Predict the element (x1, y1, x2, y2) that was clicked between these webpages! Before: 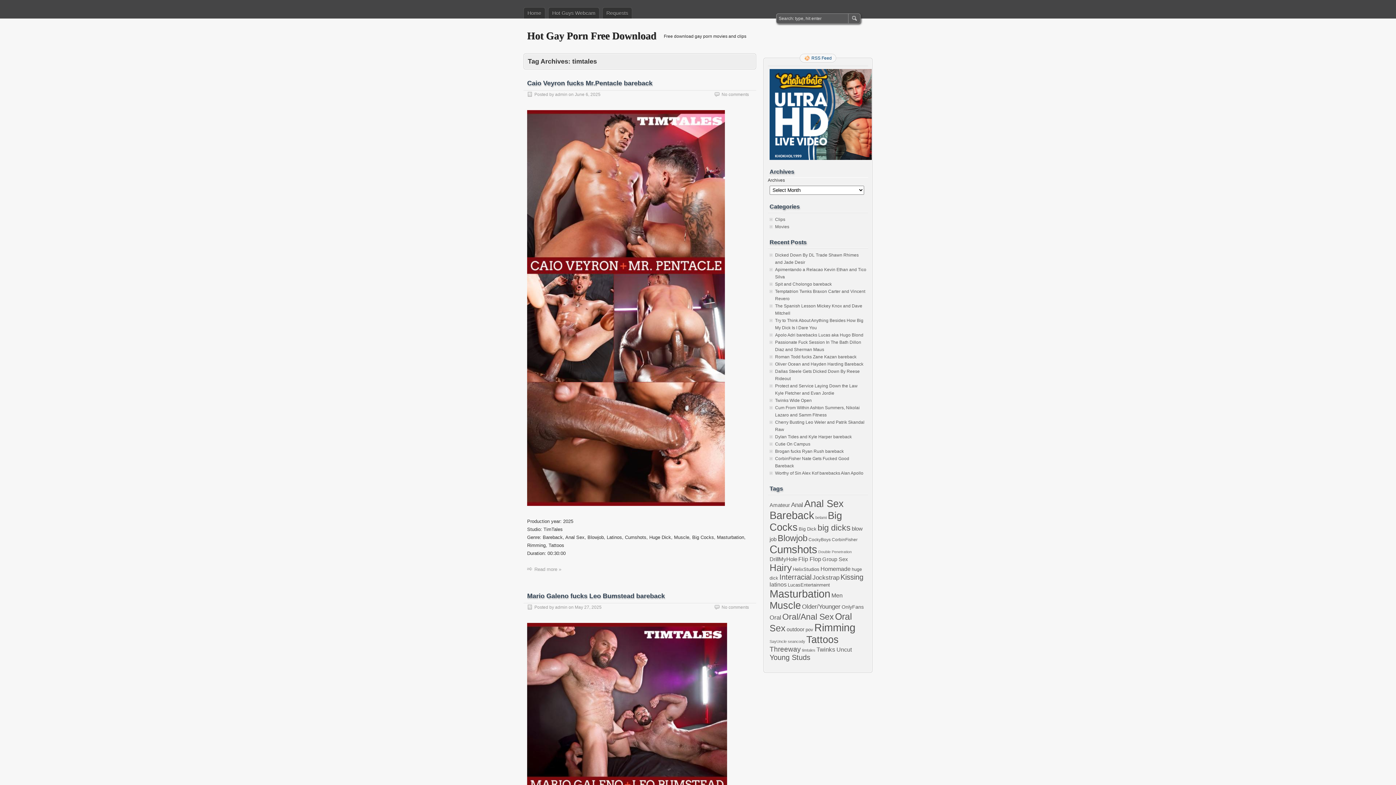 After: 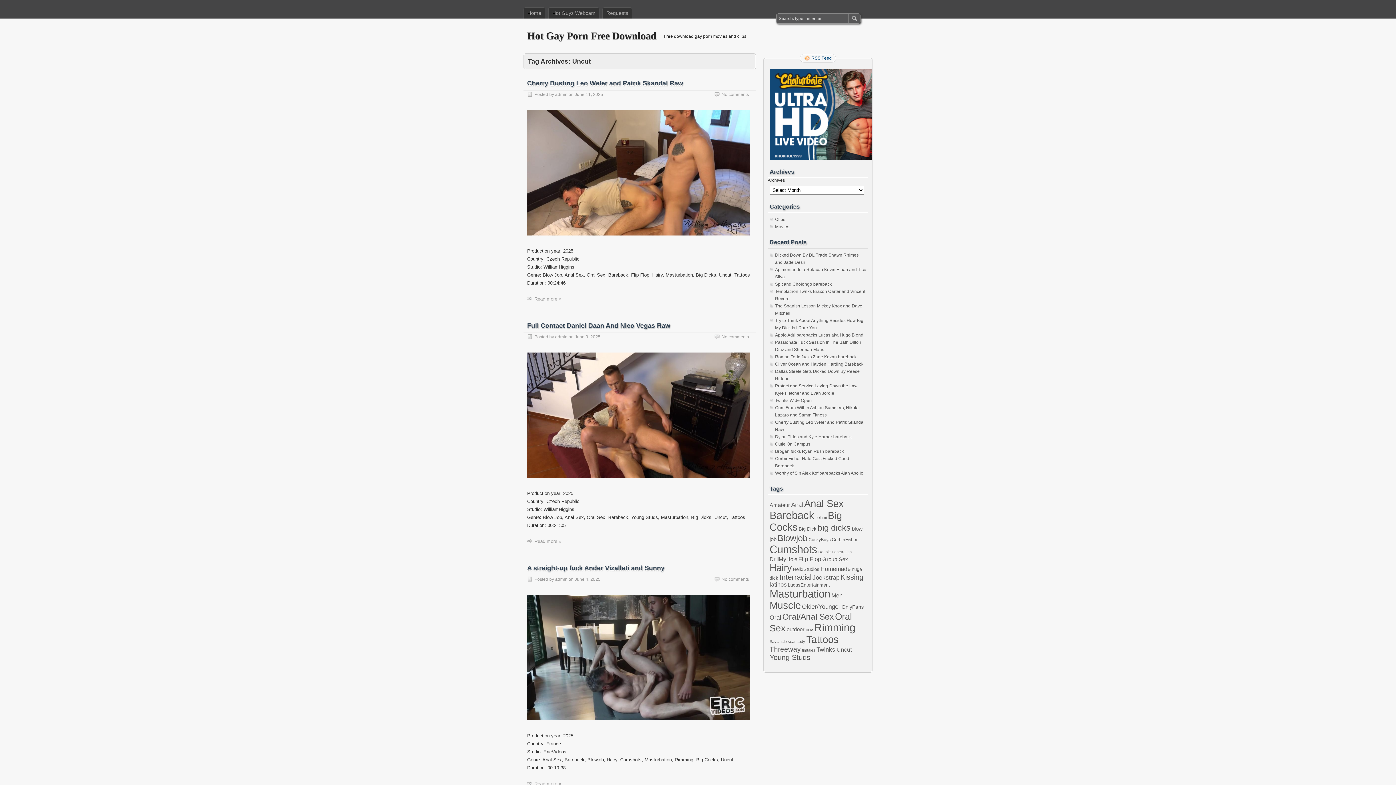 Action: bbox: (836, 646, 852, 653) label: Uncut (1,624 items)